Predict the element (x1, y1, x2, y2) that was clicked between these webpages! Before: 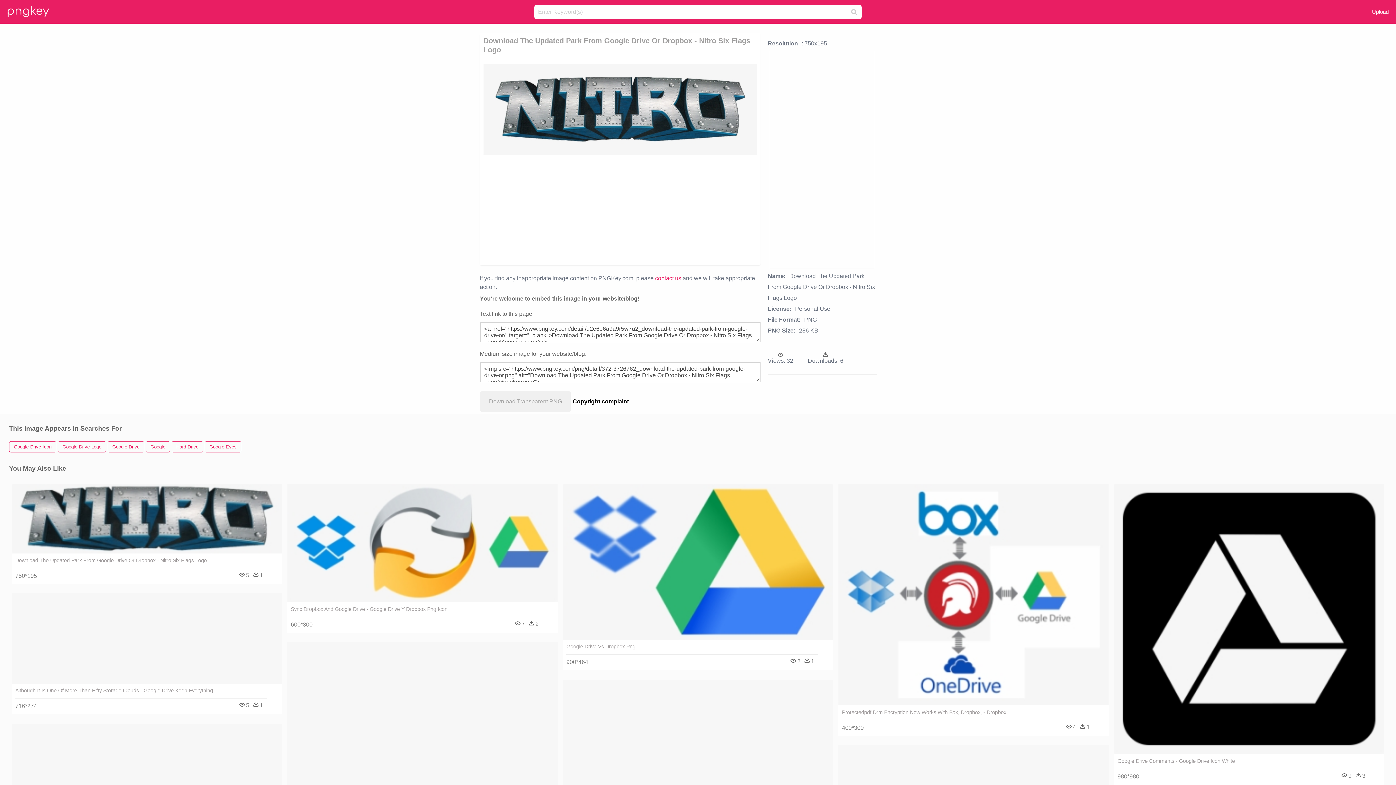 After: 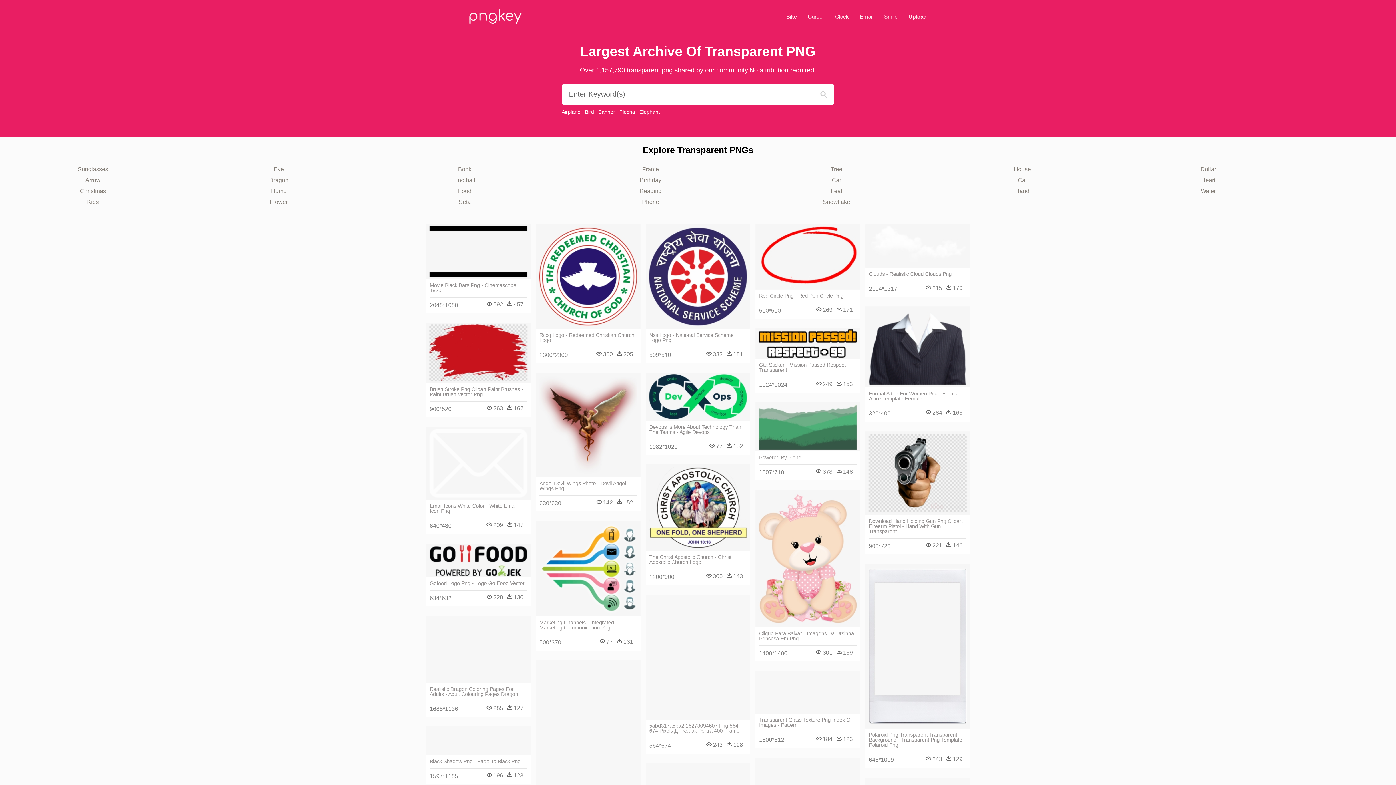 Action: bbox: (7, 3, 61, 20)